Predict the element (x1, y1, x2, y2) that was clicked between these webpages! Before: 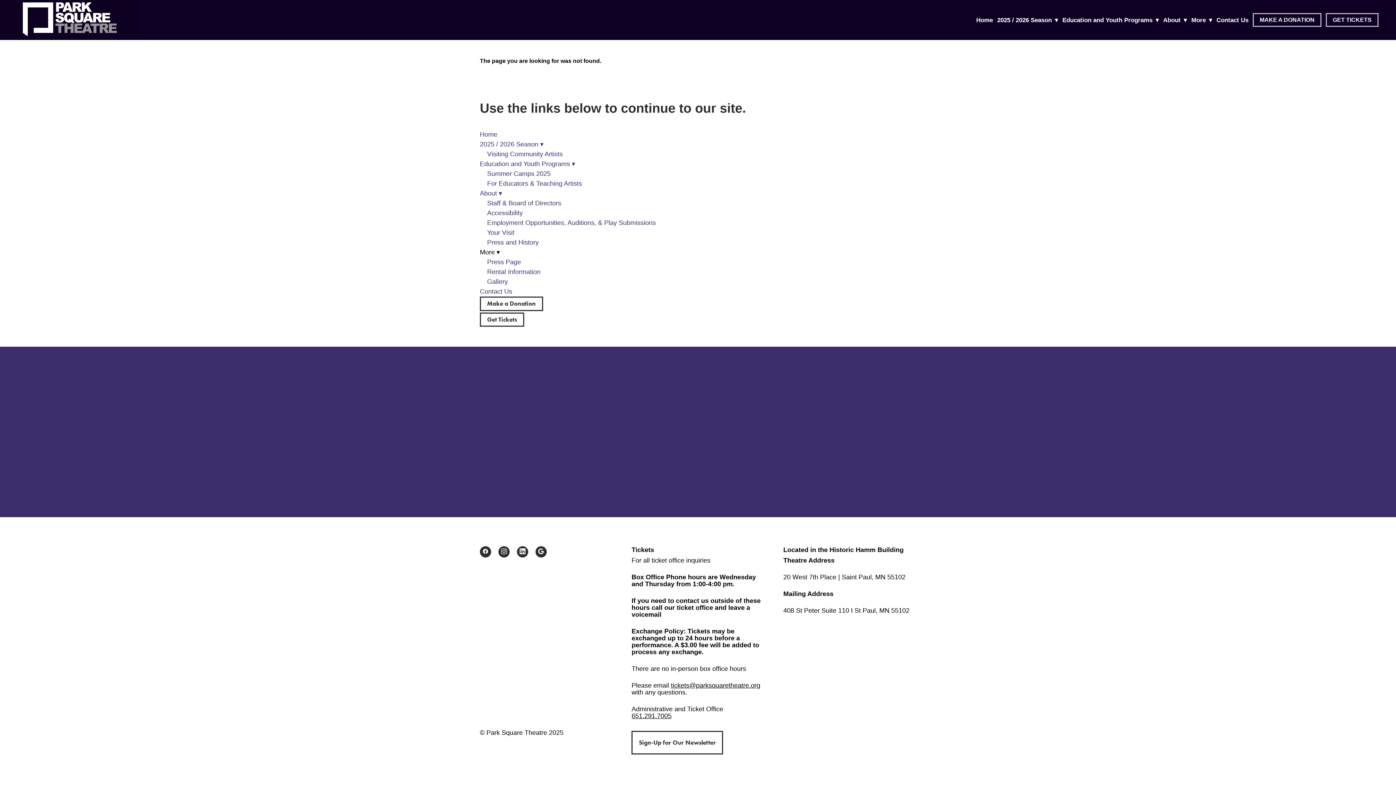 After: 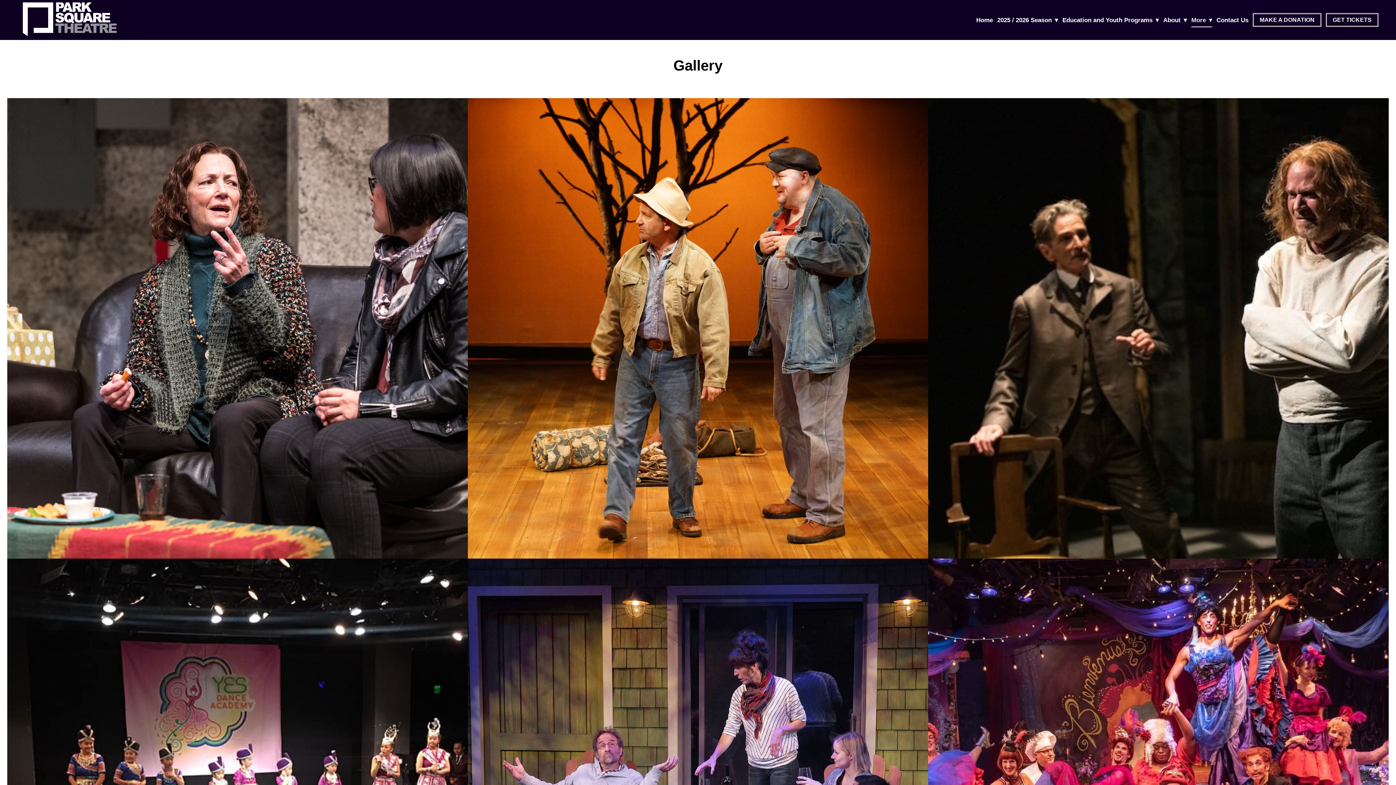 Action: bbox: (487, 278, 508, 285) label: Gallery